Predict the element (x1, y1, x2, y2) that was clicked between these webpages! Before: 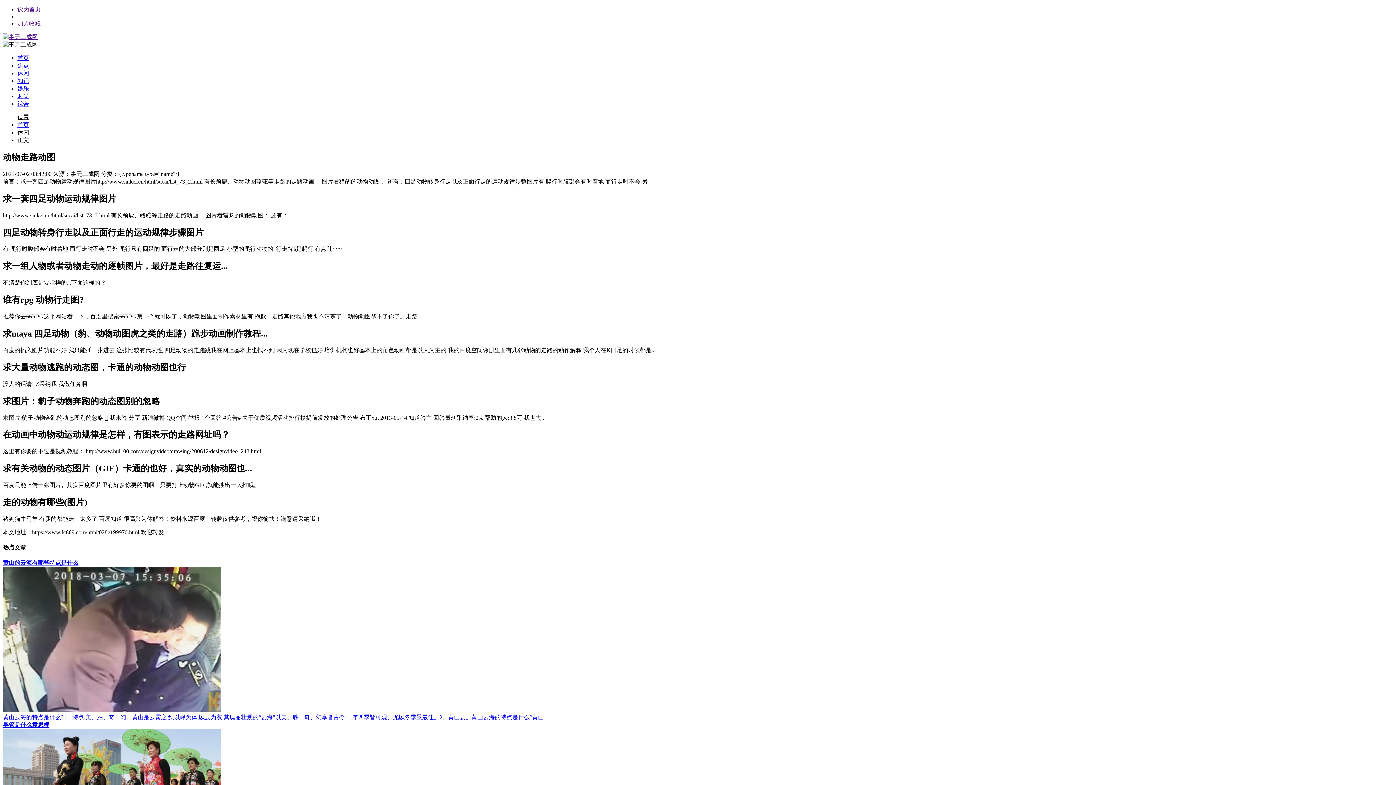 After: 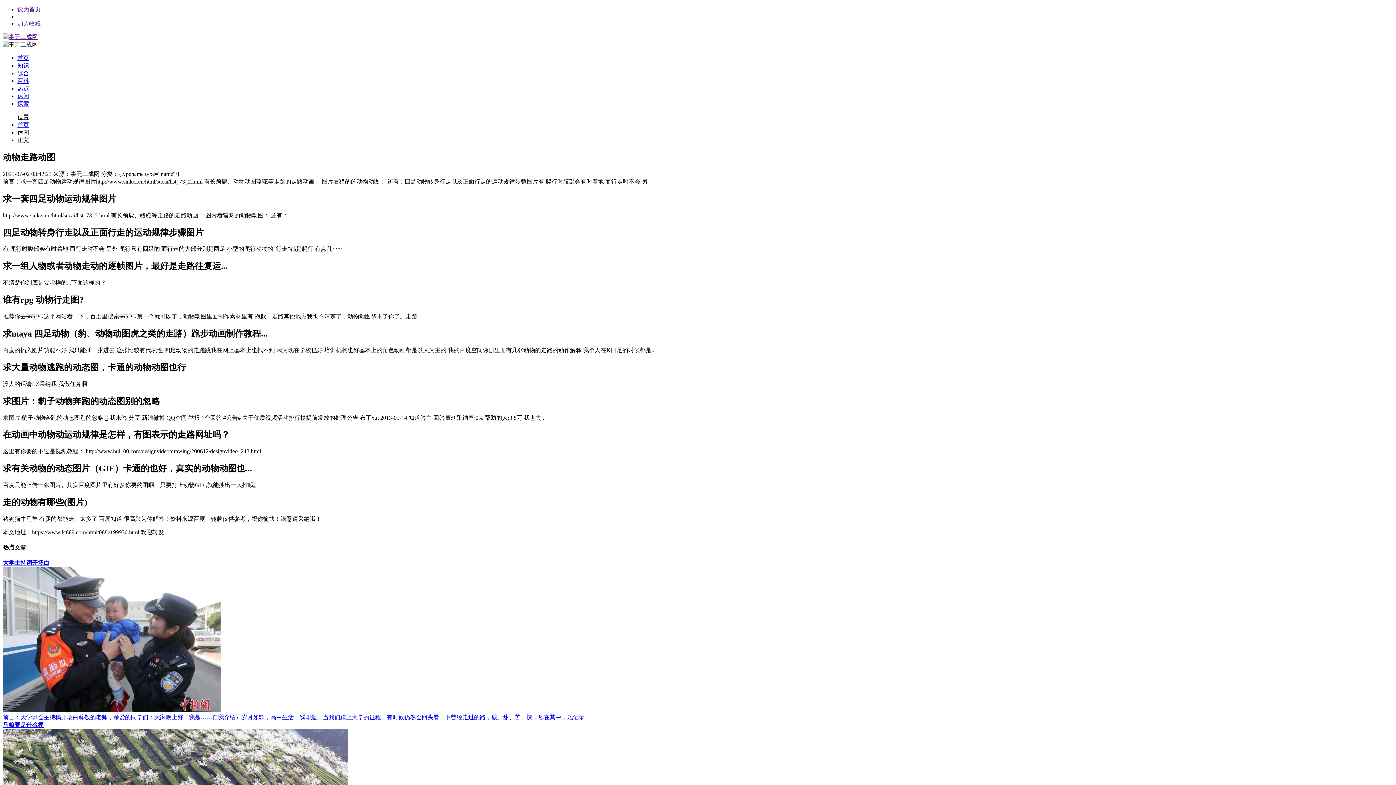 Action: bbox: (2, 33, 37, 40)